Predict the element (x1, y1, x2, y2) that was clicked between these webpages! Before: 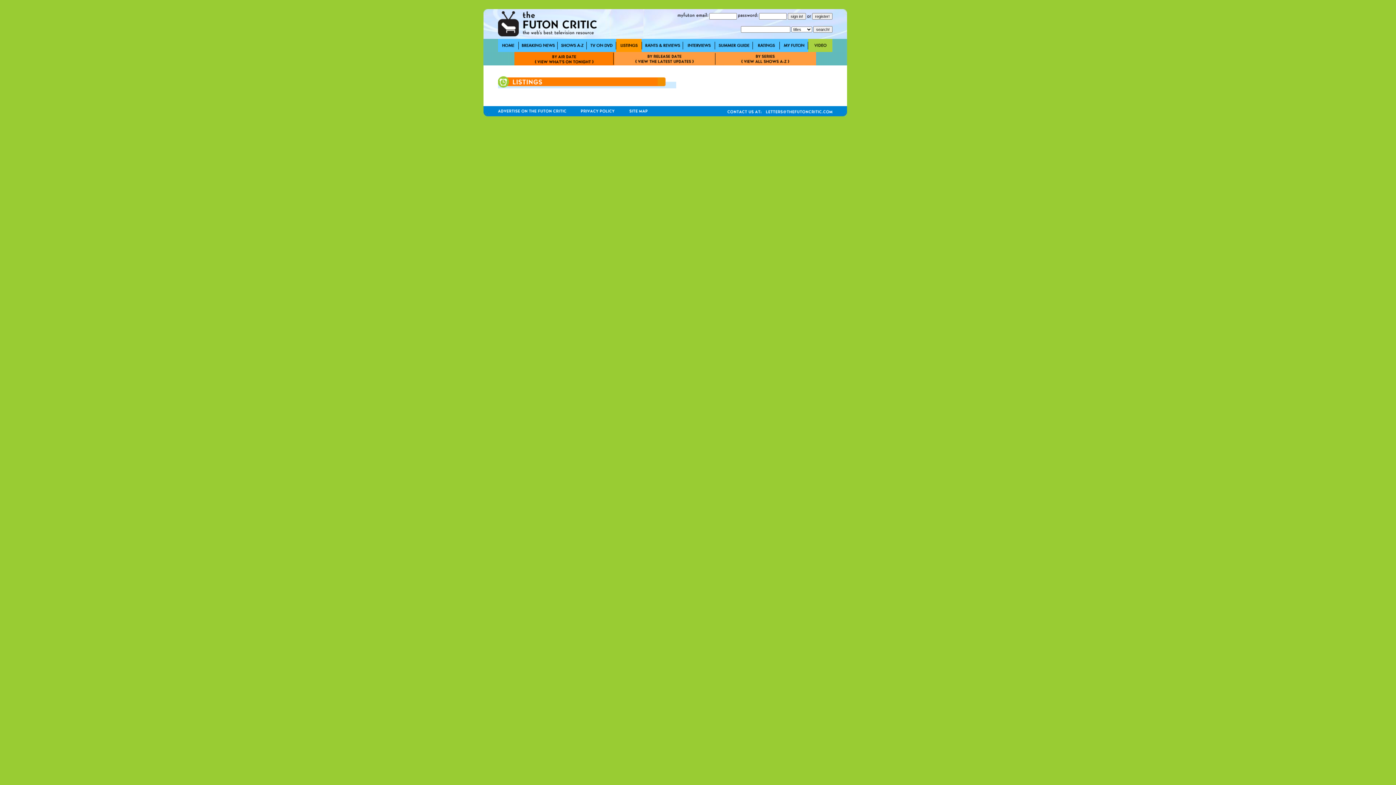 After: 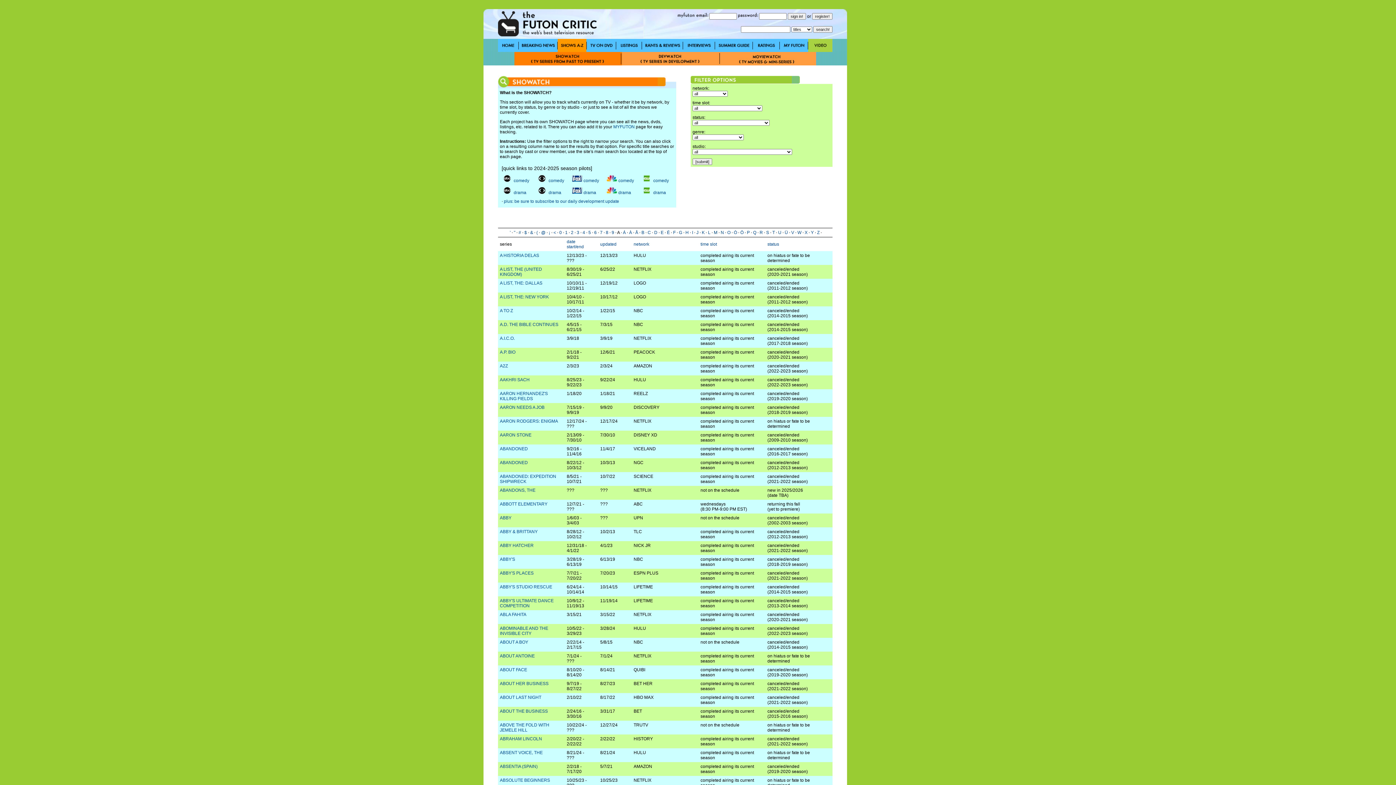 Action: bbox: (557, 48, 586, 53)